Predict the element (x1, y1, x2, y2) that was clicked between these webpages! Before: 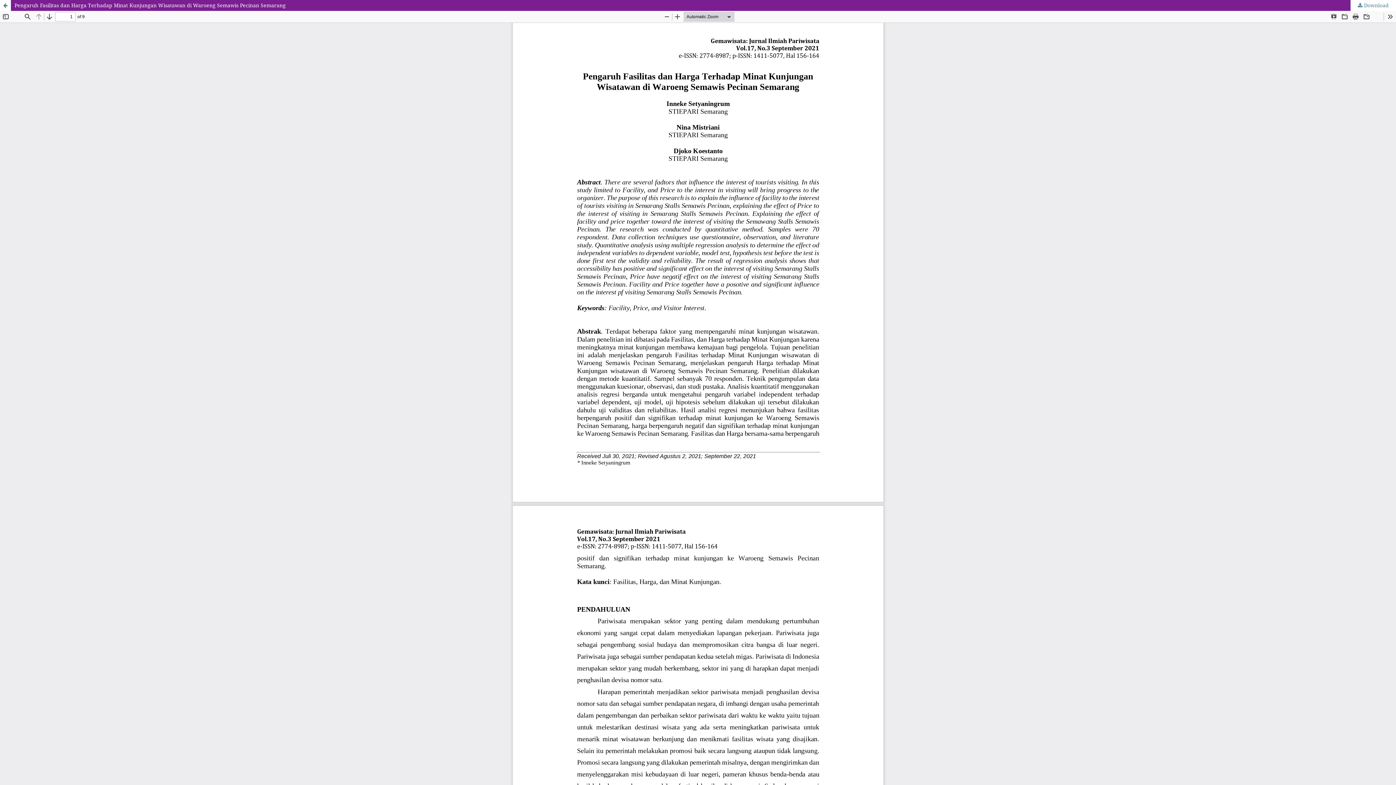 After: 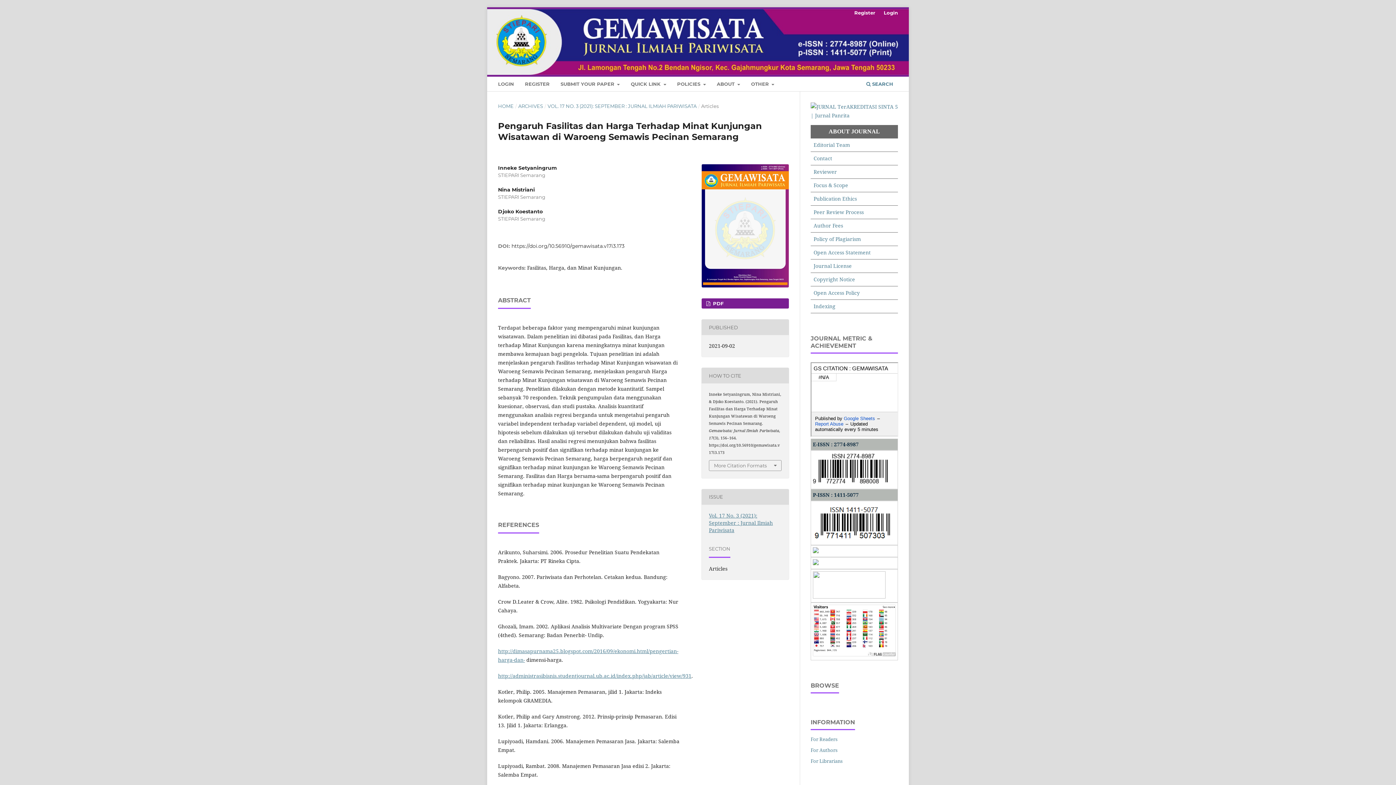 Action: label: Pengaruh Fasilitas dan Harga Terhadap Minat Kunjungan Wisatawan di Waroeng Semawis Pecinan Semarang bbox: (0, 0, 1396, 10)